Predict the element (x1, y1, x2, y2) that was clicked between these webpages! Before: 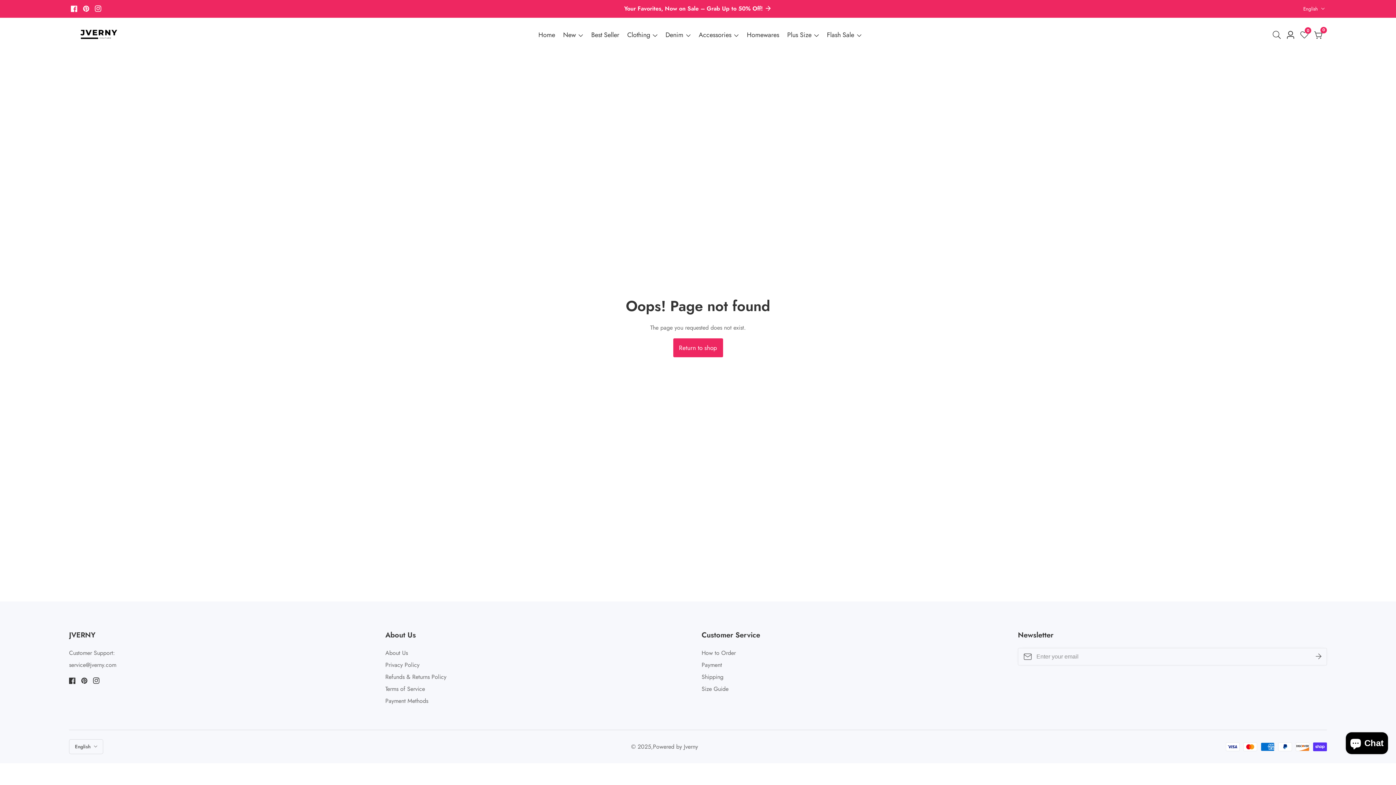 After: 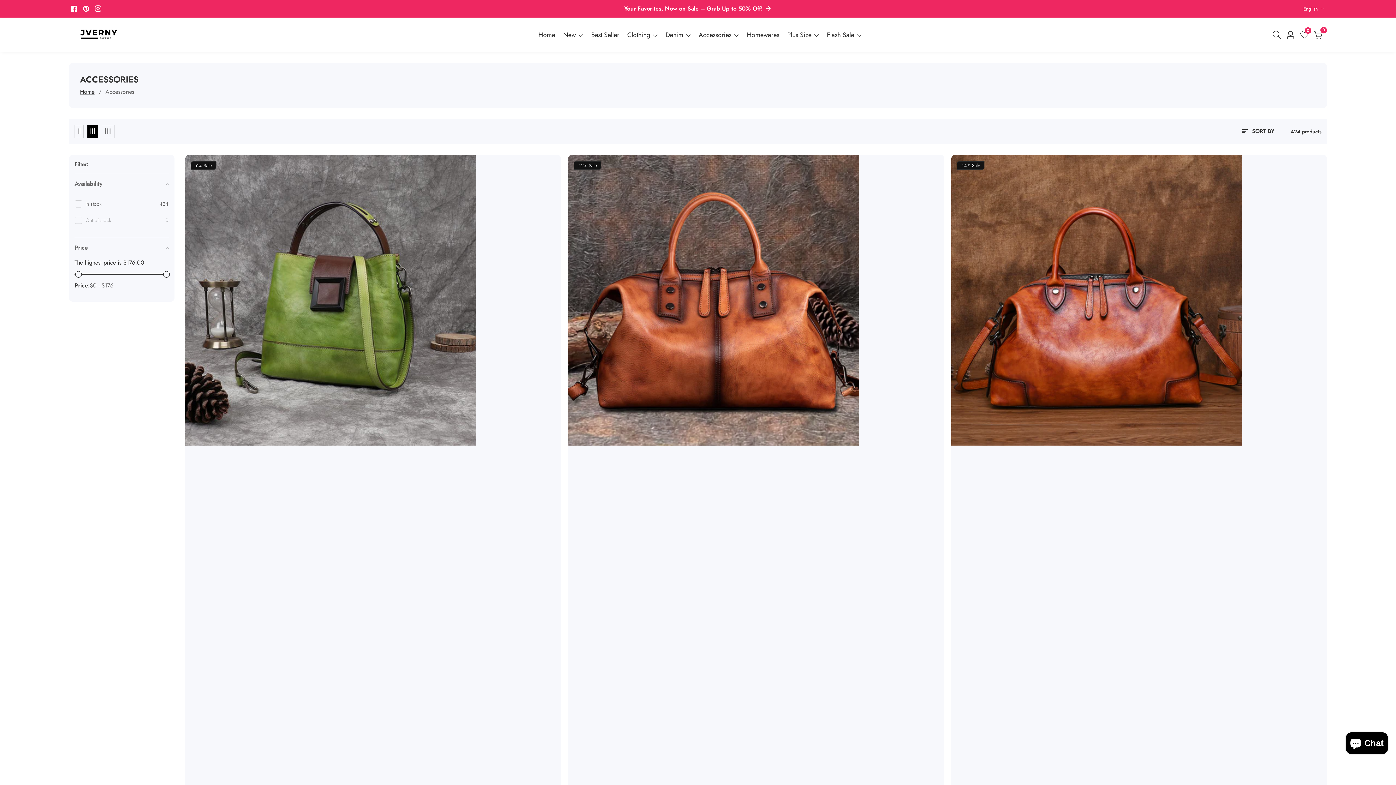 Action: label: Accessories  bbox: (698, 17, 739, 52)